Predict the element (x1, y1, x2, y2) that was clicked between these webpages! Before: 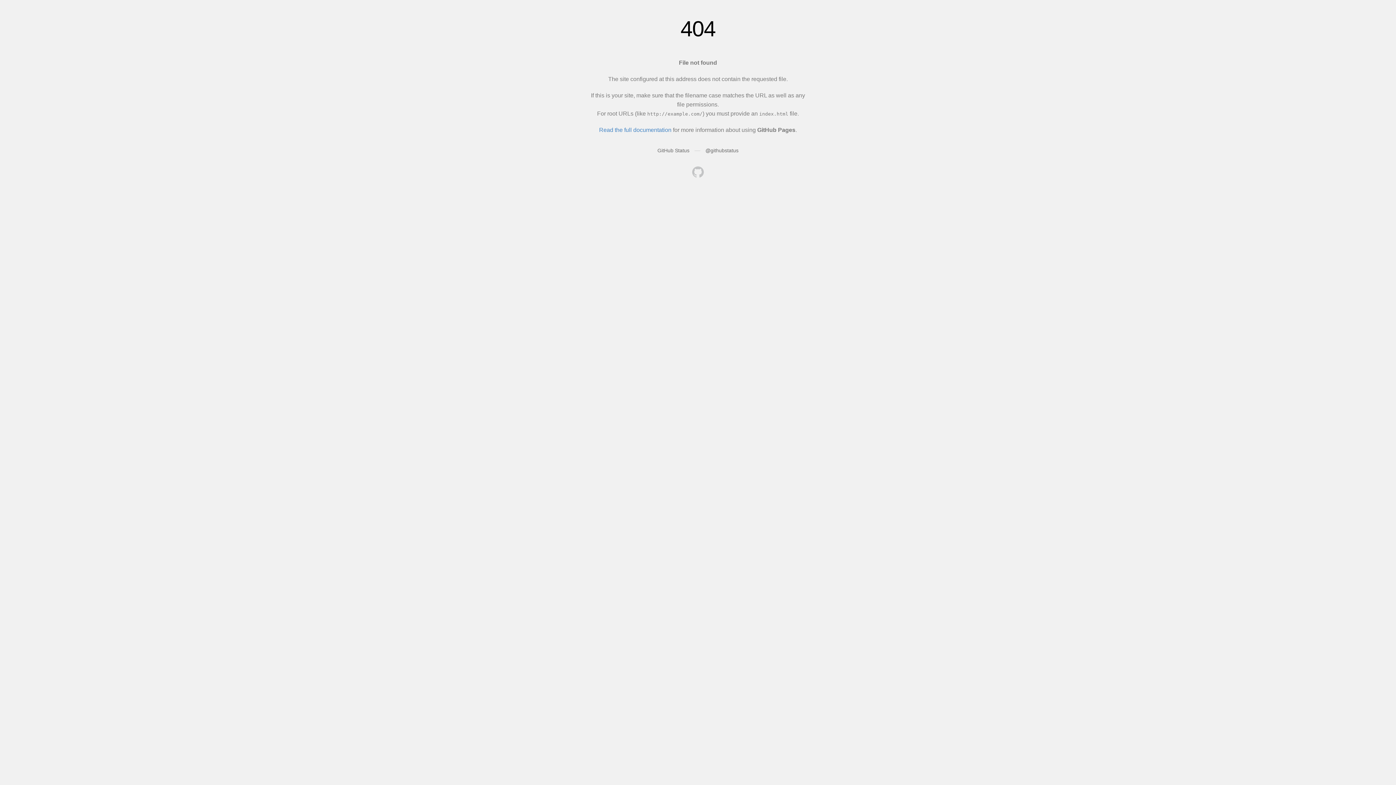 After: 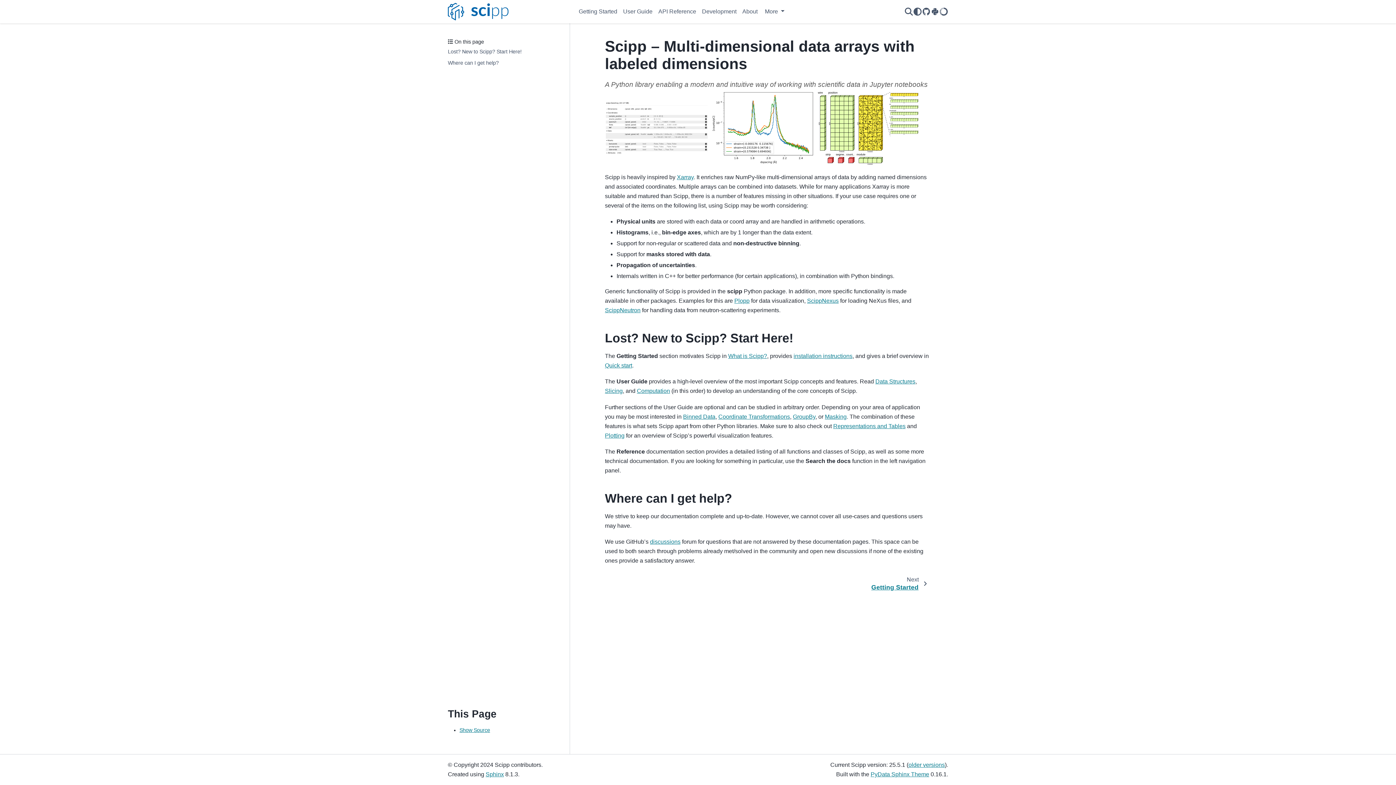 Action: bbox: (692, 166, 704, 179)